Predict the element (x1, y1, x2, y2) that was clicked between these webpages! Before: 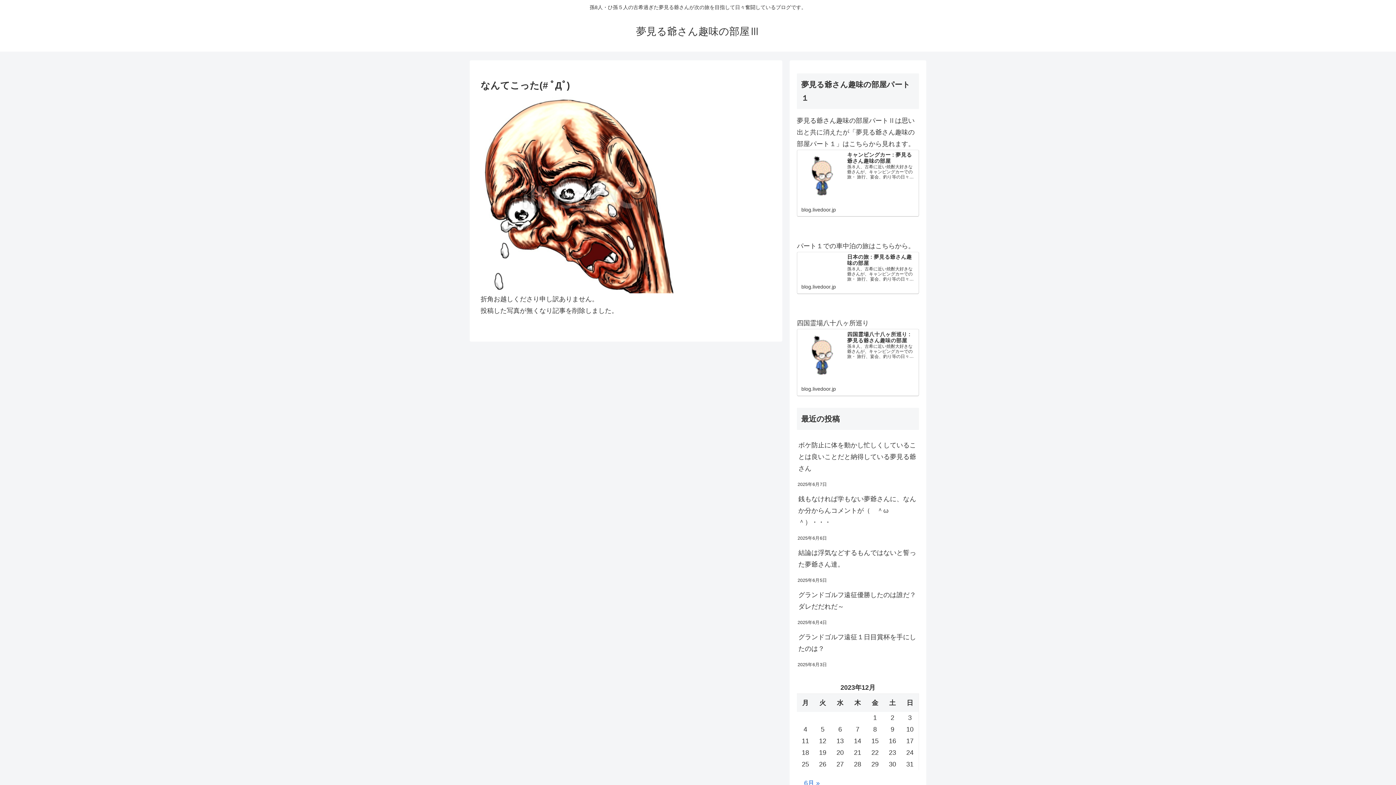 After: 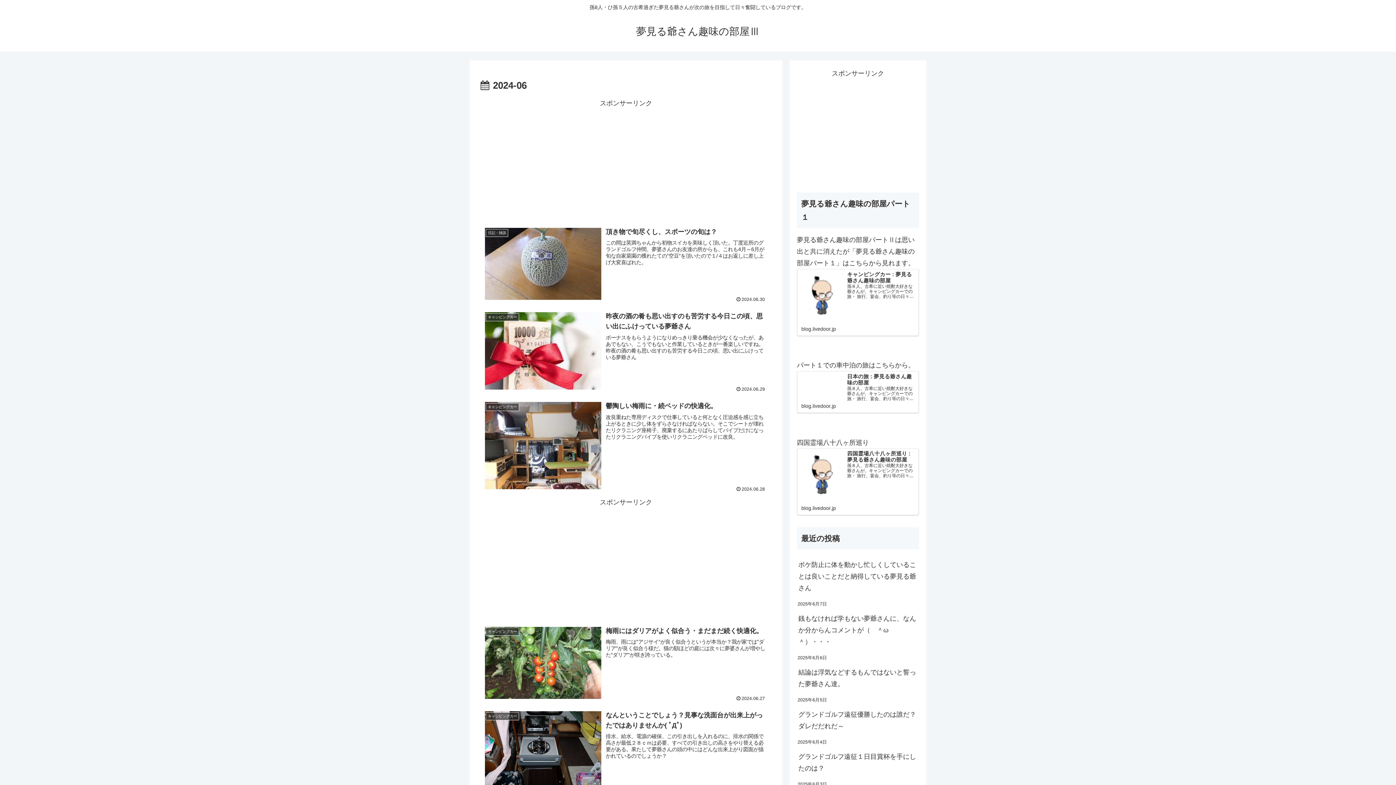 Action: label: 6月 » bbox: (804, 779, 820, 787)